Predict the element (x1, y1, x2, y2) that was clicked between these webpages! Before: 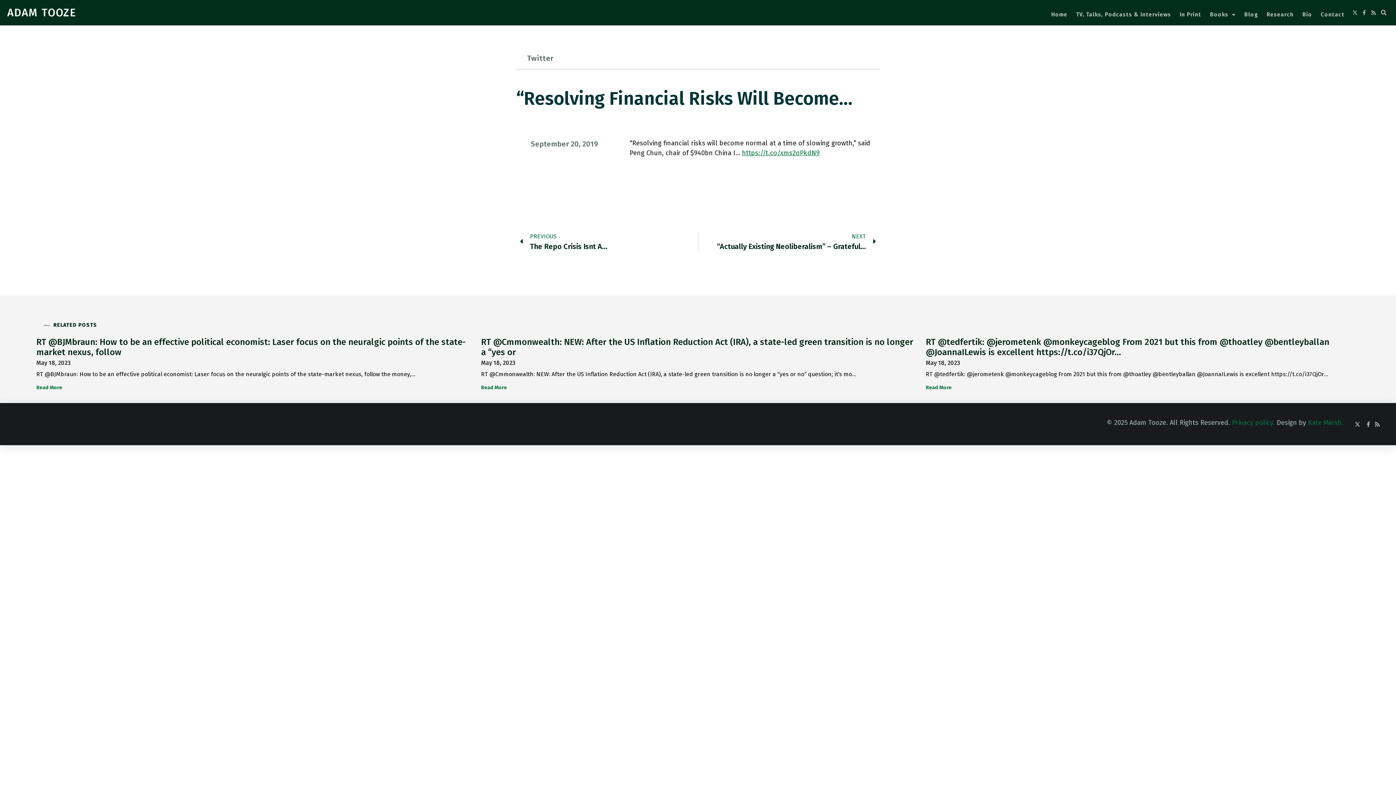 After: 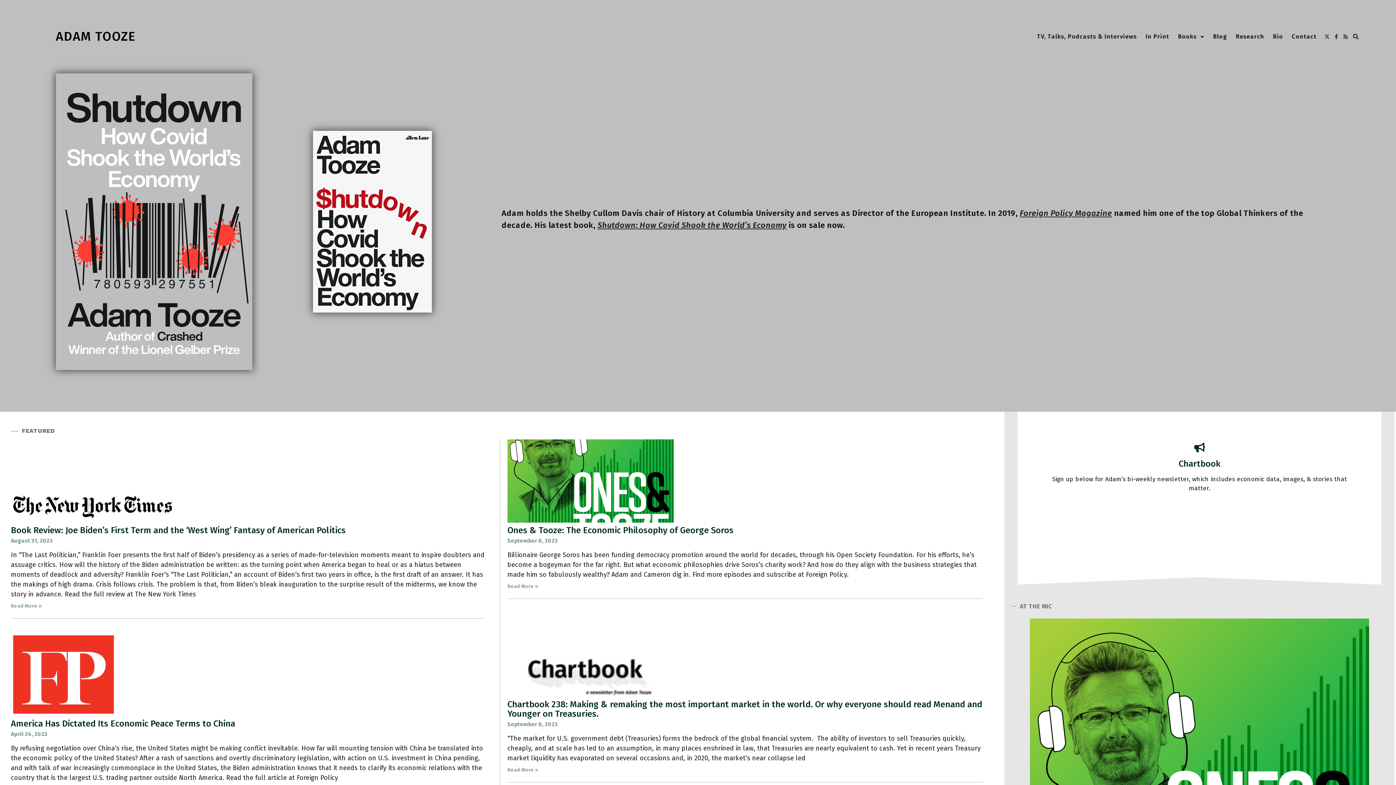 Action: bbox: (1051, 10, 1067, 18) label: Home